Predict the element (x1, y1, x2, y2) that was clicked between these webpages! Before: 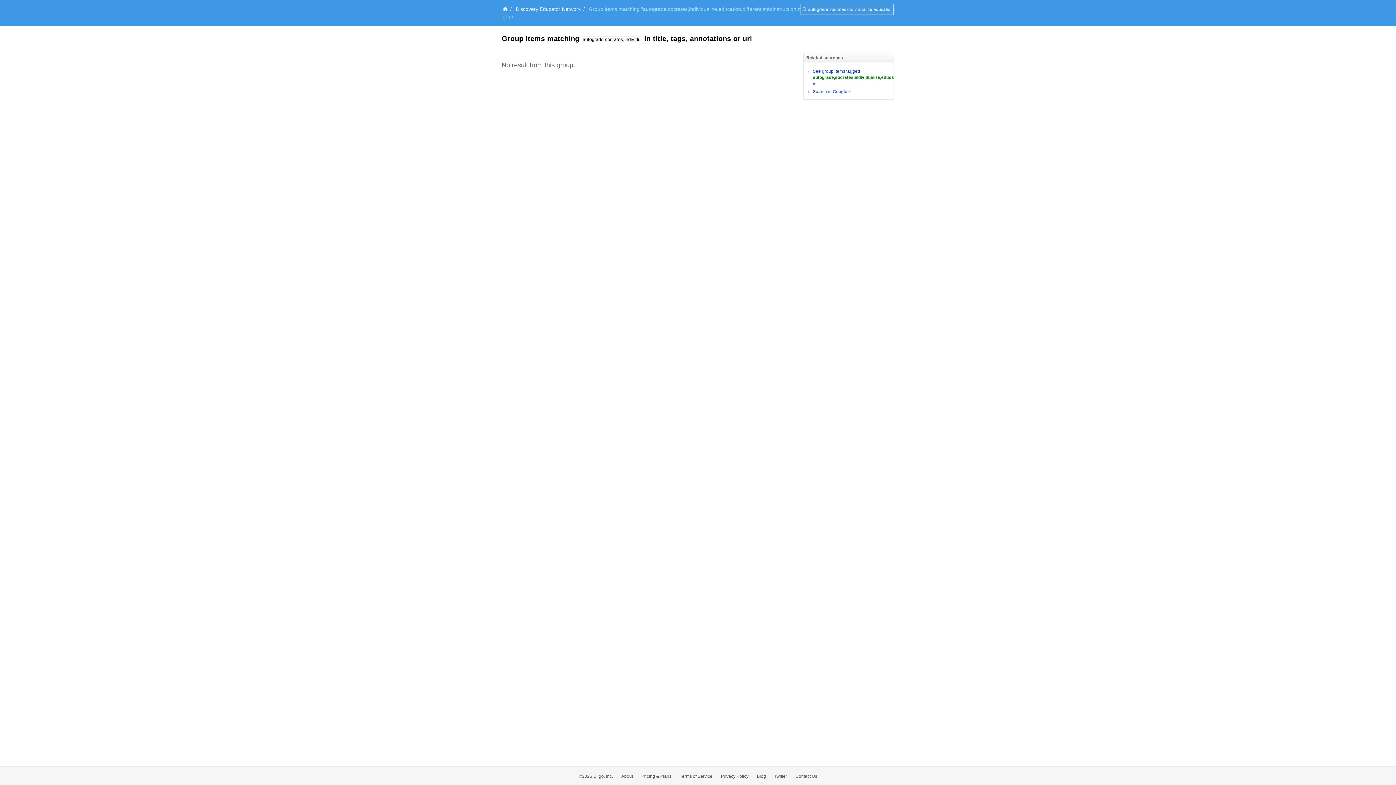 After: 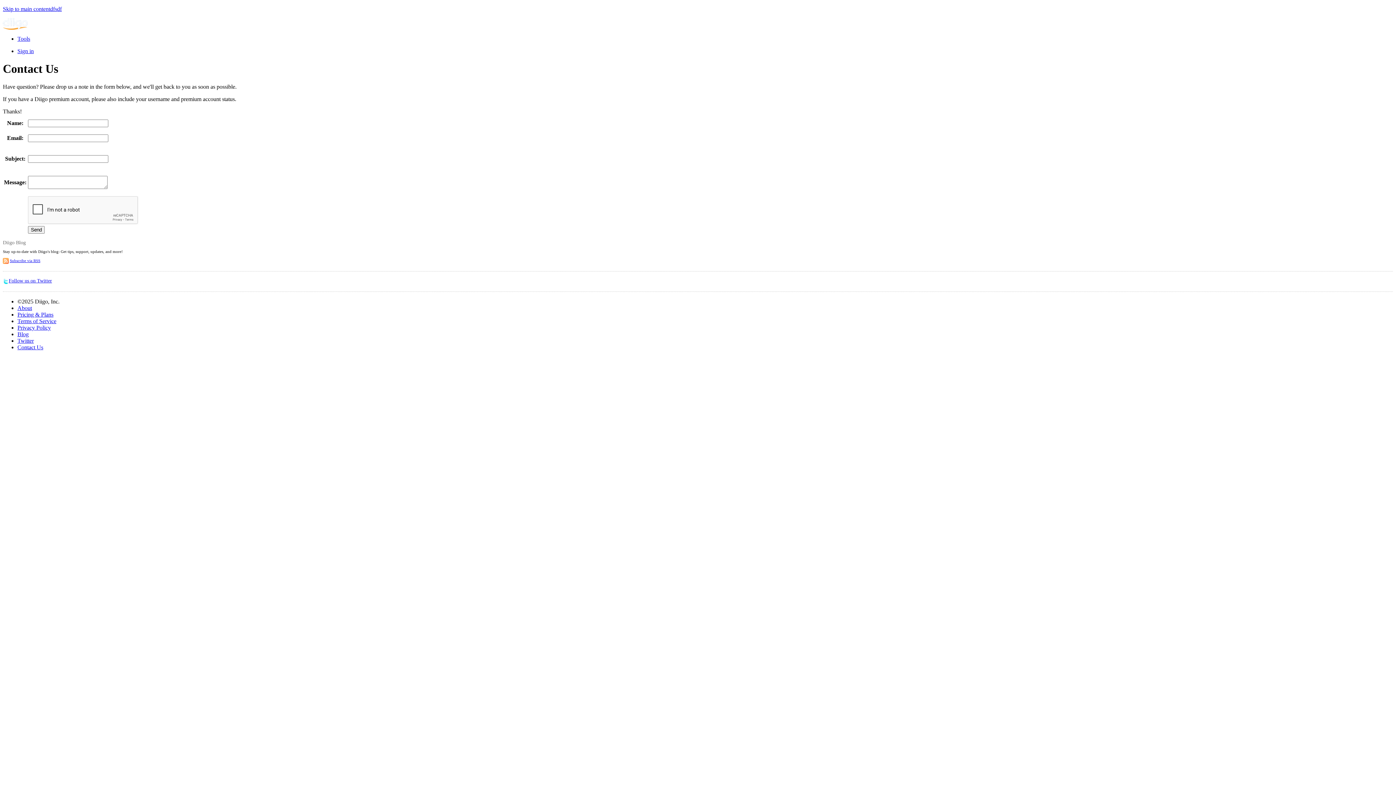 Action: bbox: (795, 774, 817, 779) label: Contact Us